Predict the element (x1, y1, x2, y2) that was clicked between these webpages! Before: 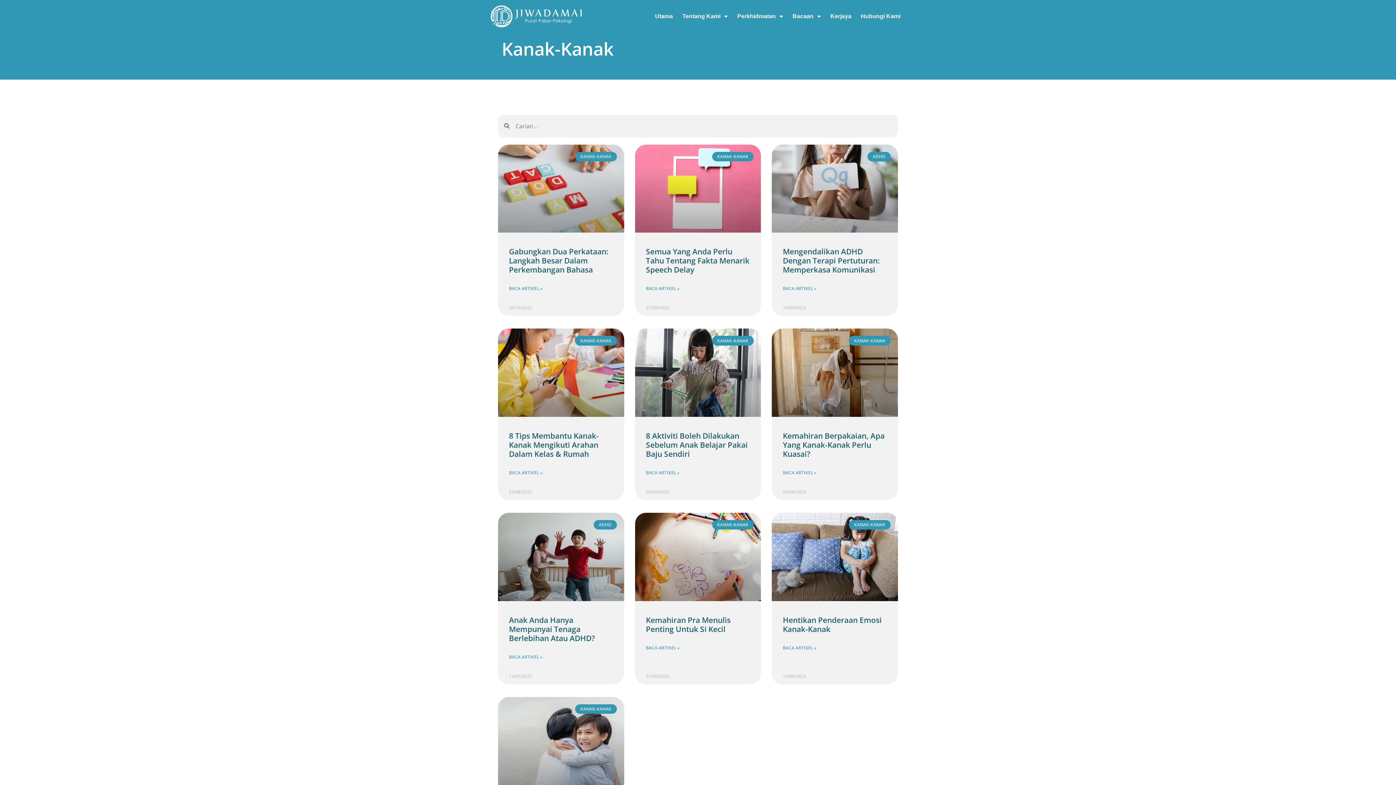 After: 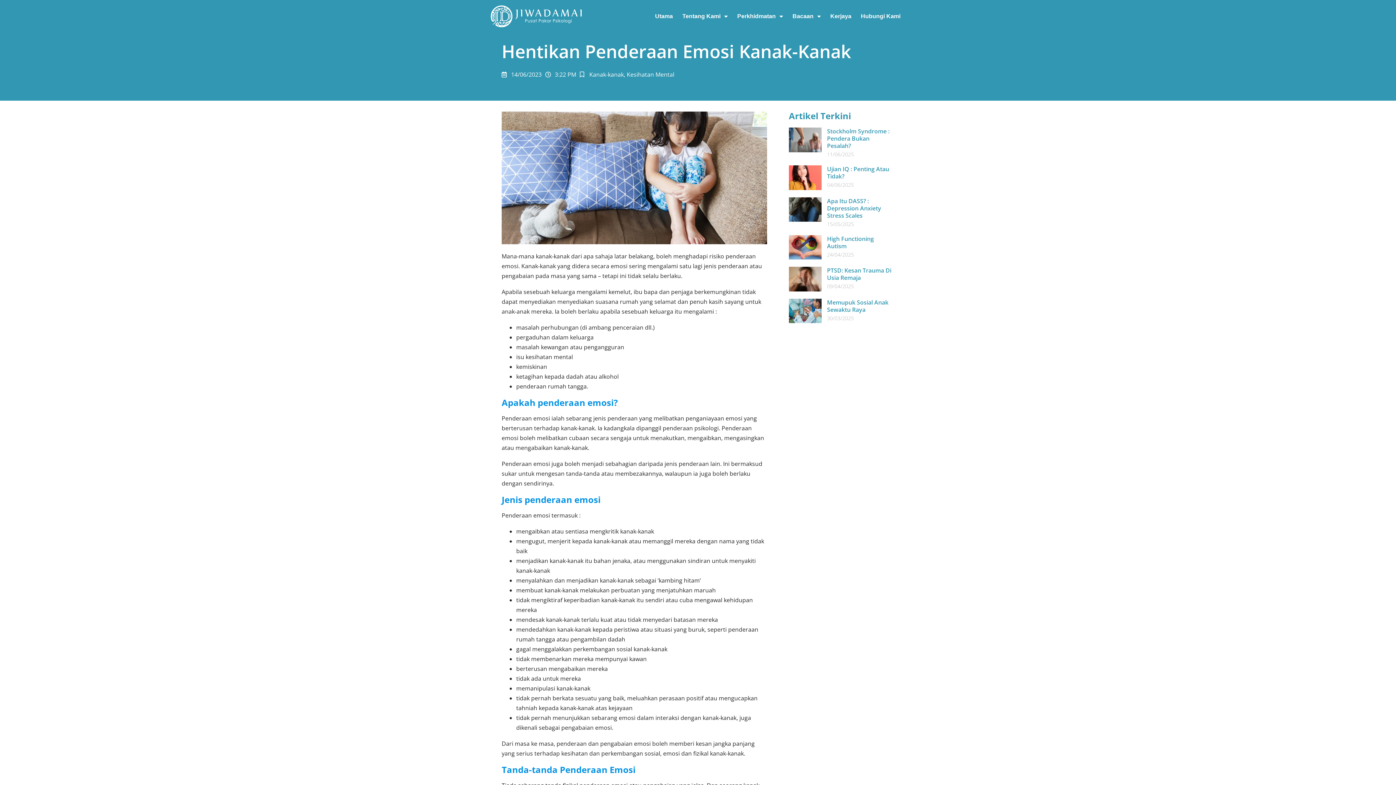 Action: bbox: (783, 645, 816, 651) label: Read more about Hentikan Penderaan Emosi Kanak-kanak